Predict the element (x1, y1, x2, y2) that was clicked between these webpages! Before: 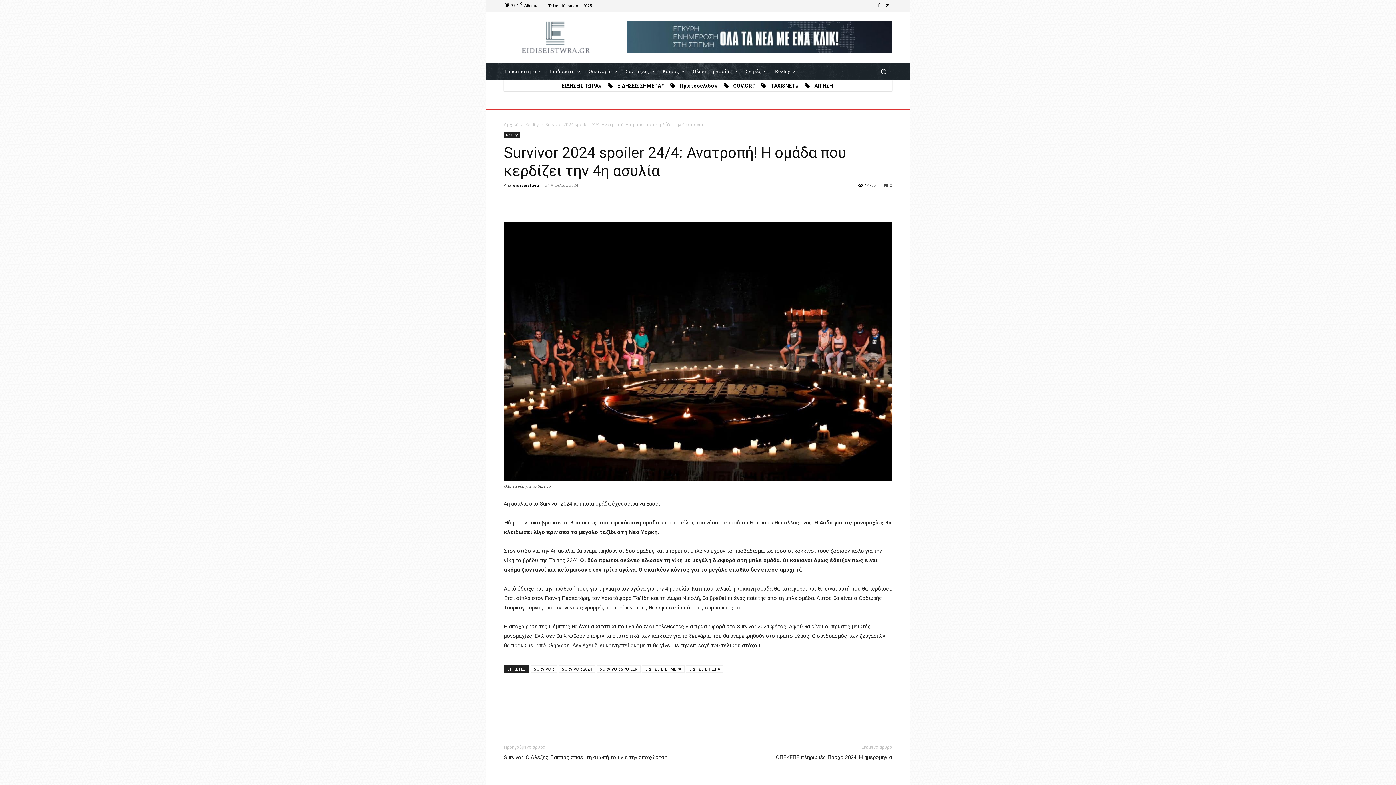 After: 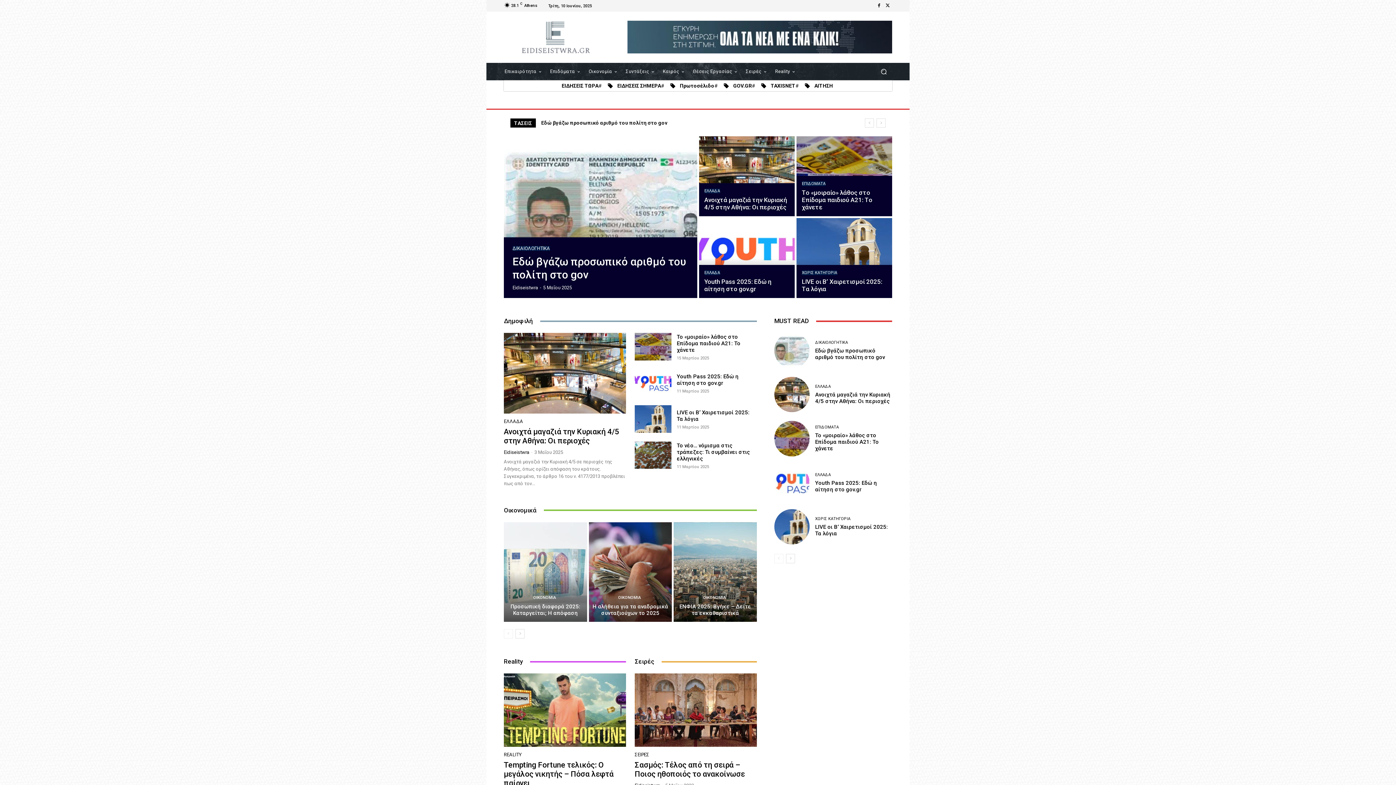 Action: label: Αρχική bbox: (504, 121, 518, 127)